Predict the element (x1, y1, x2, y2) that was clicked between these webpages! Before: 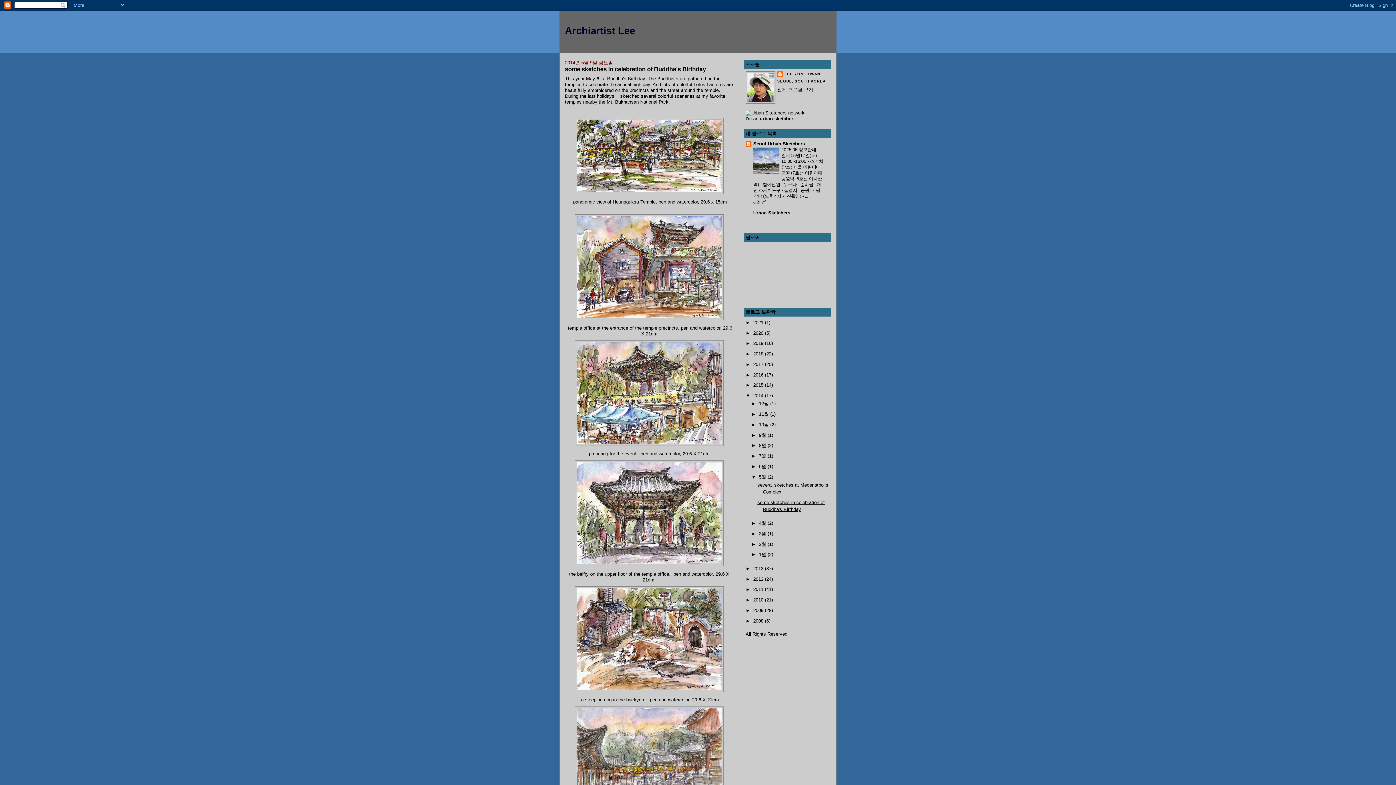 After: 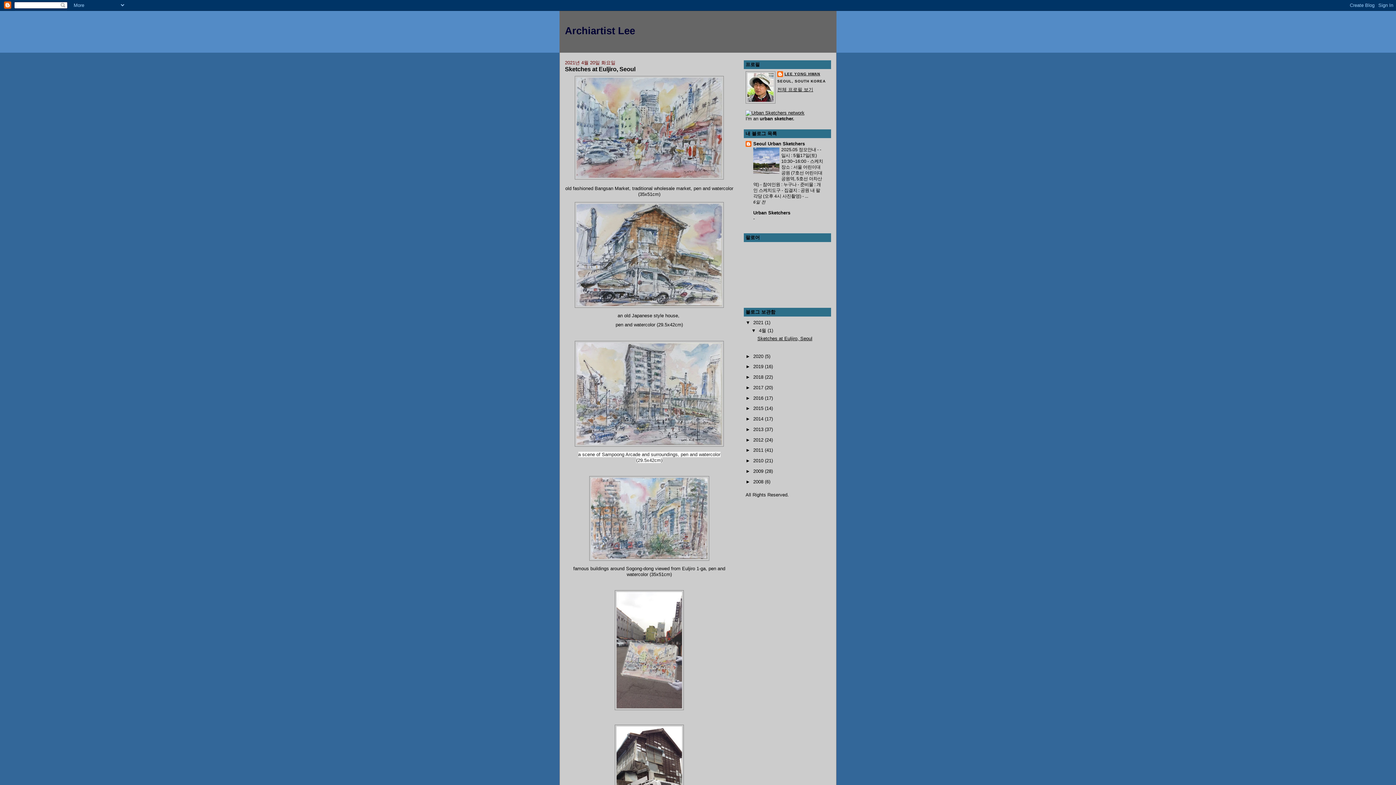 Action: bbox: (565, 25, 635, 36) label: Archiartist Lee